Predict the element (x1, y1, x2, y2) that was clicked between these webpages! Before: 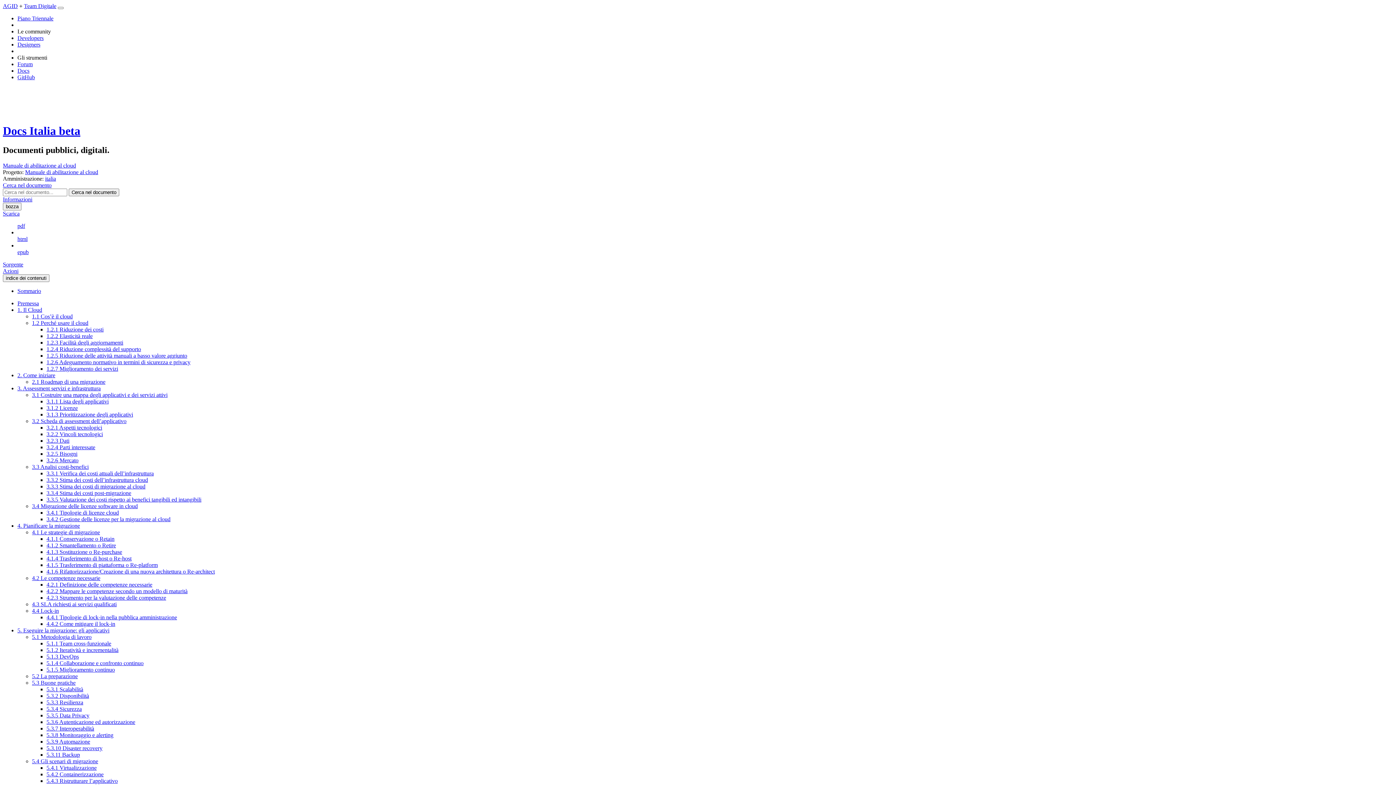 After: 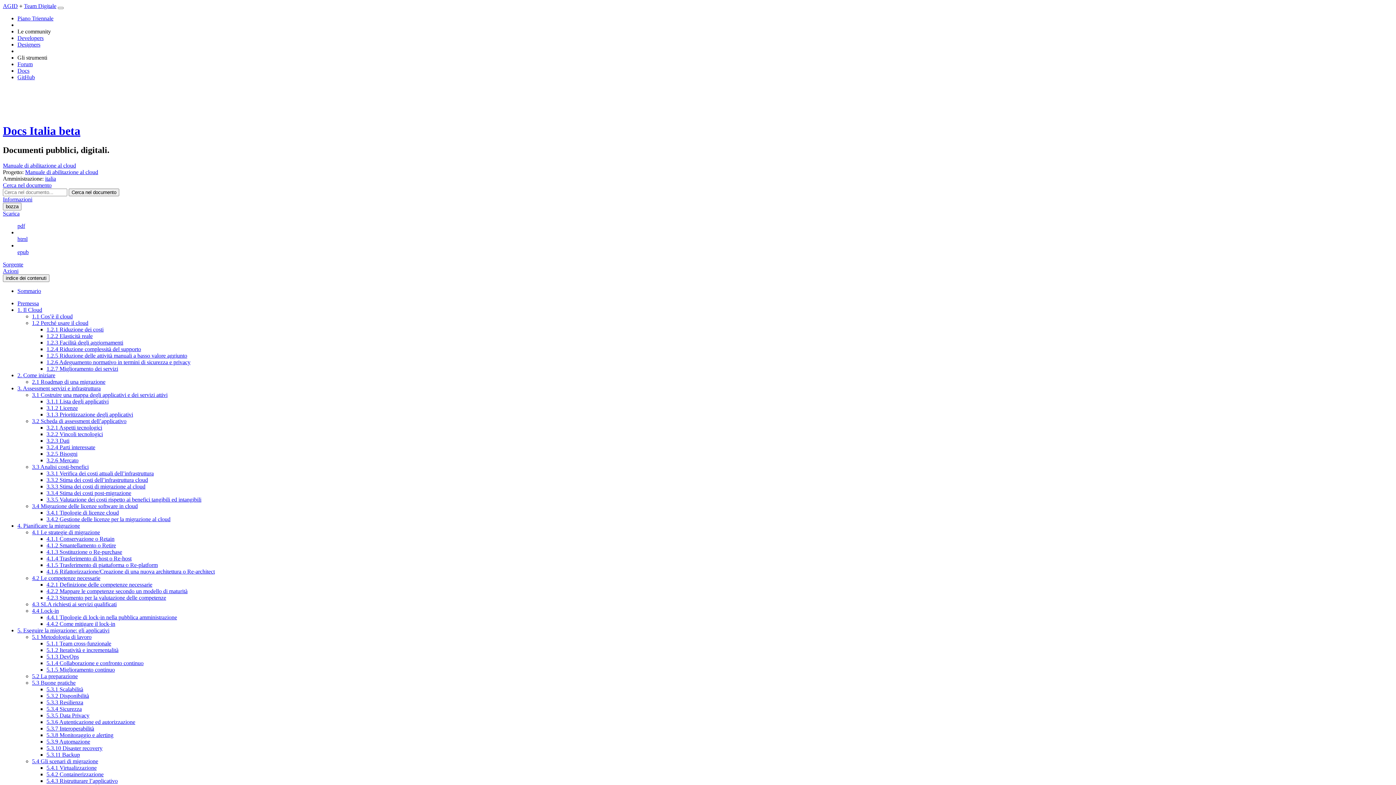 Action: bbox: (46, 549, 122, 555) label: 4.1.3 Sostituzione o Re-purchase